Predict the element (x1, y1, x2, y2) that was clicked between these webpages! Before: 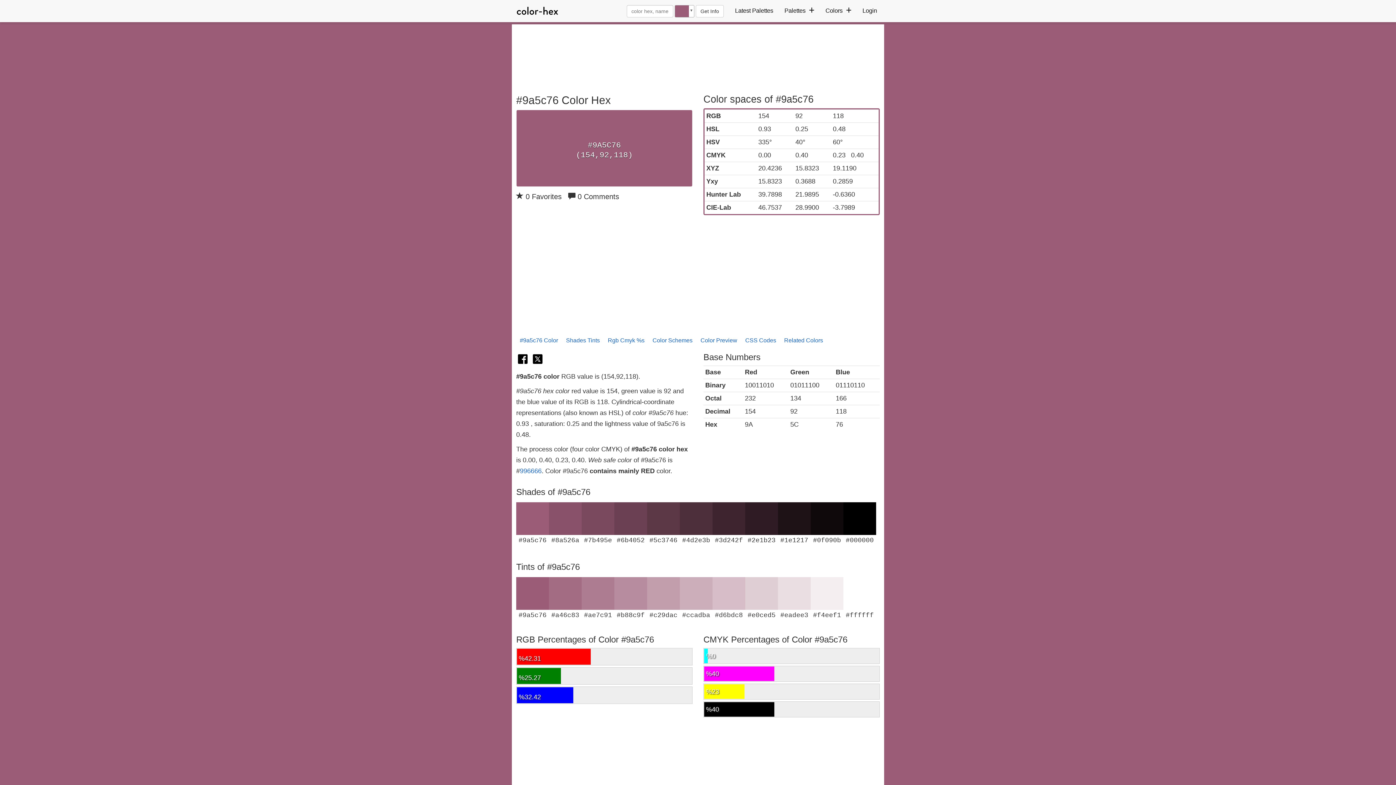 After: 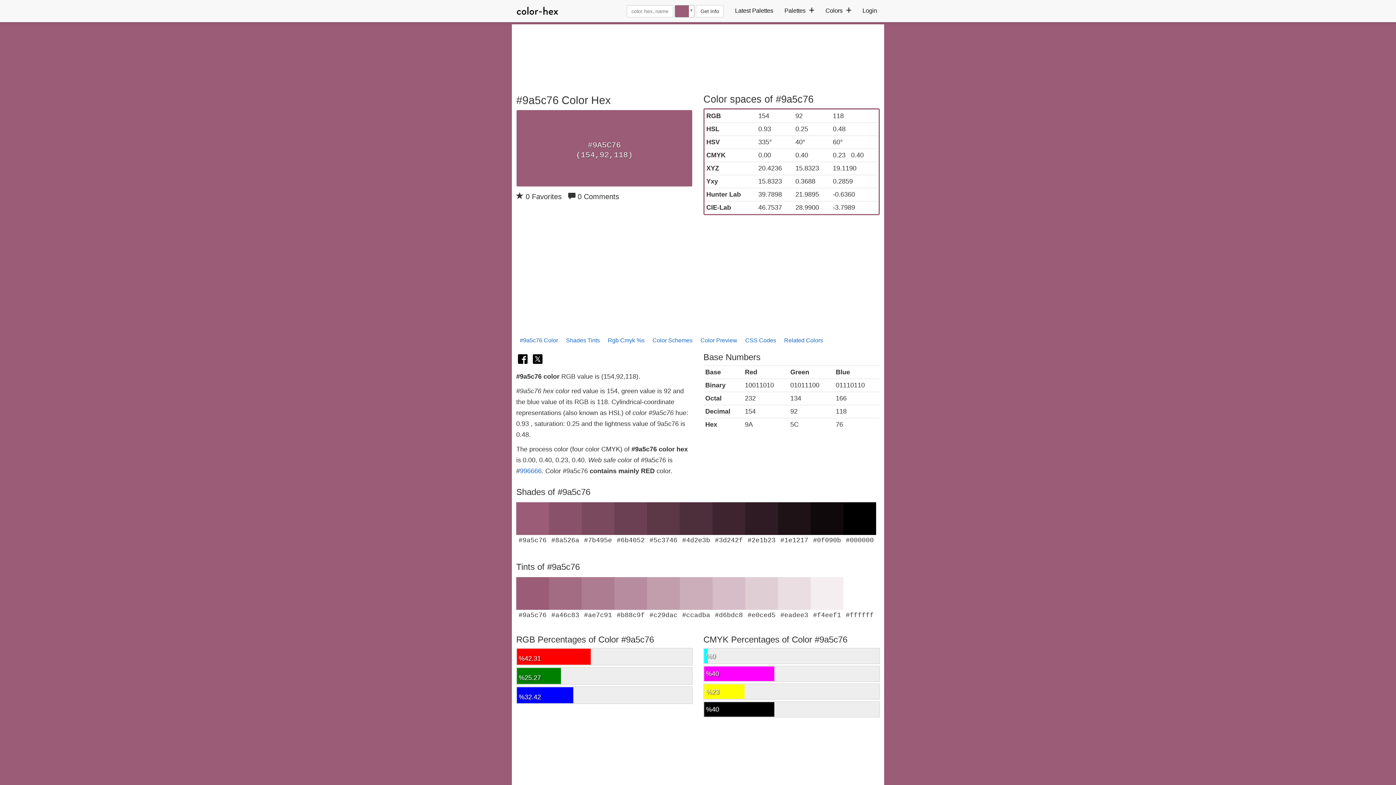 Action: bbox: (531, 360, 544, 367)